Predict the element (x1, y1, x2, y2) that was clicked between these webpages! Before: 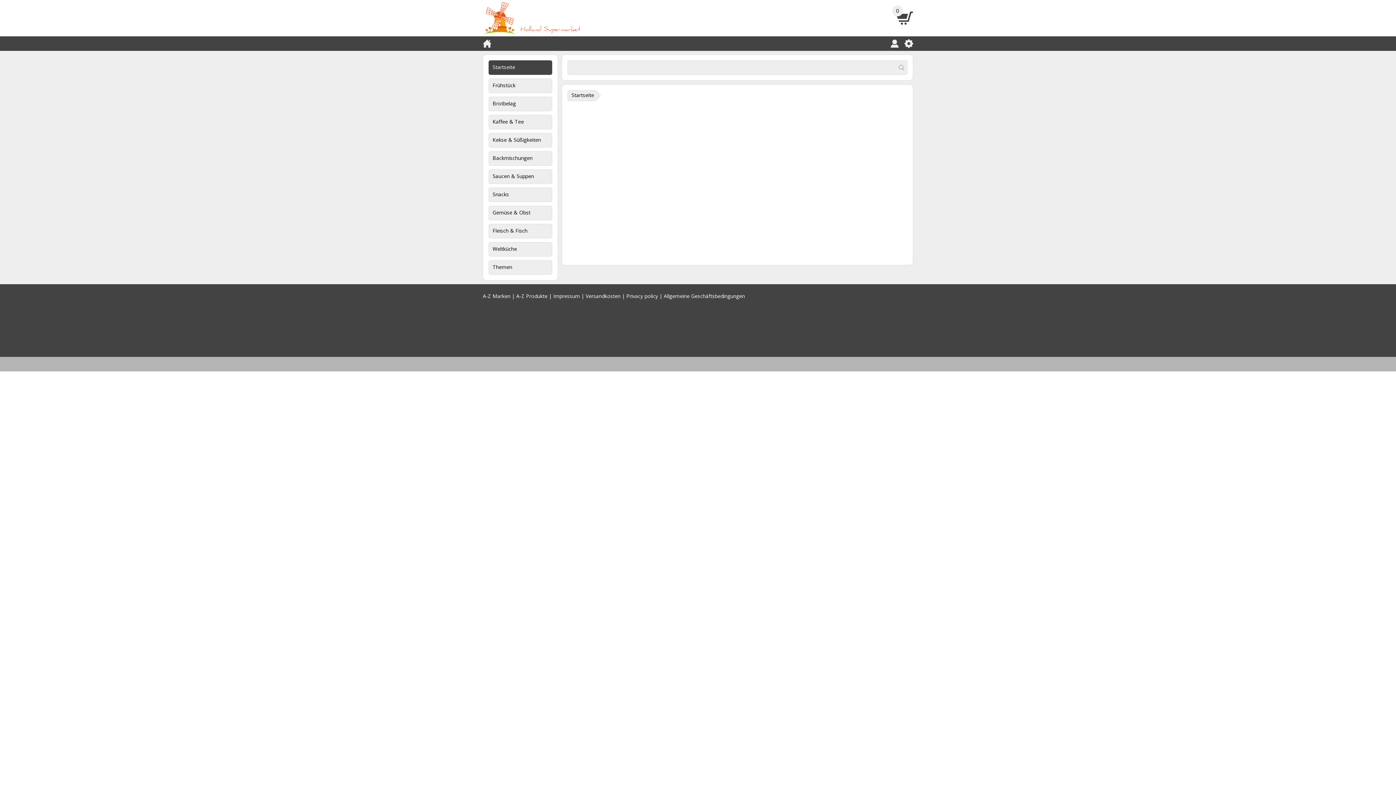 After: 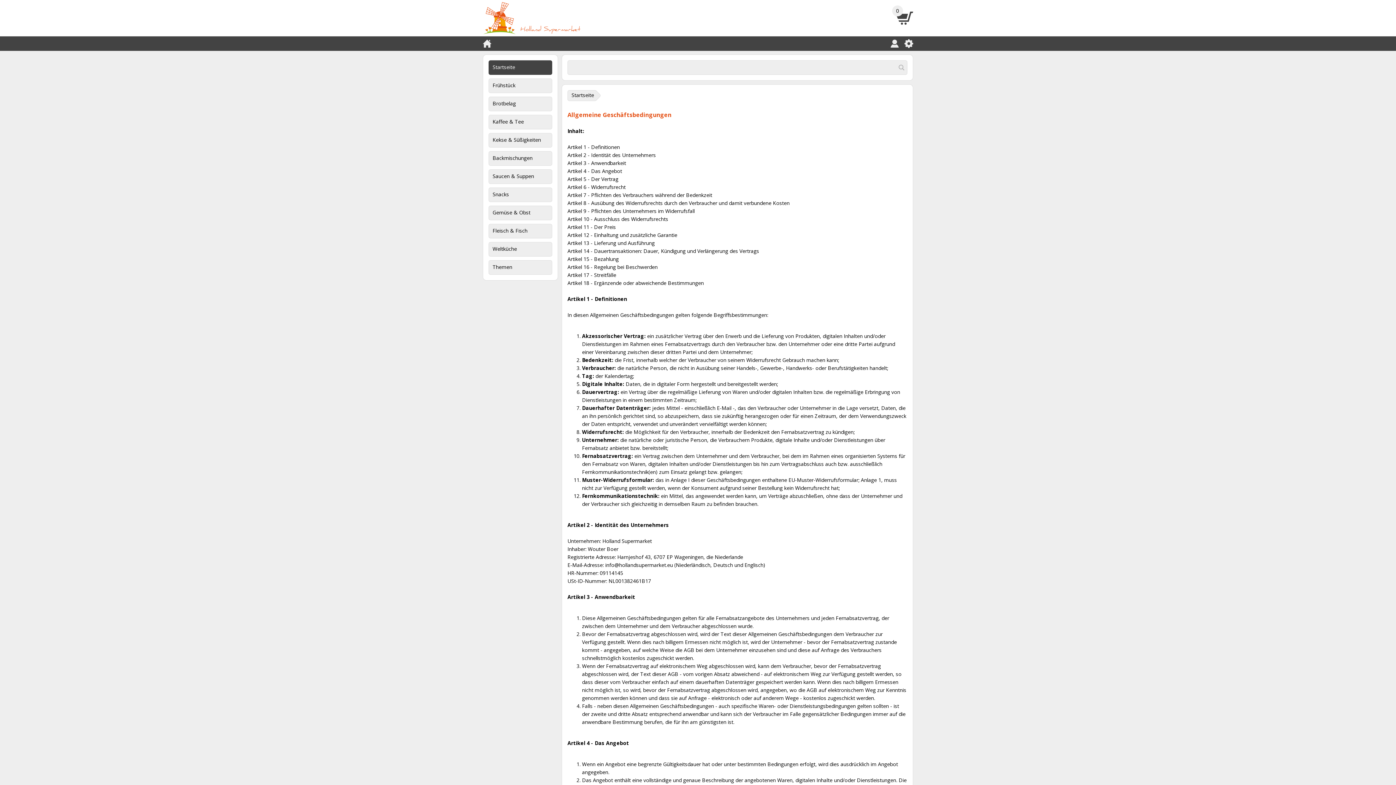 Action: label: Allgemeine Geschäftsbedingungen bbox: (664, 292, 745, 299)